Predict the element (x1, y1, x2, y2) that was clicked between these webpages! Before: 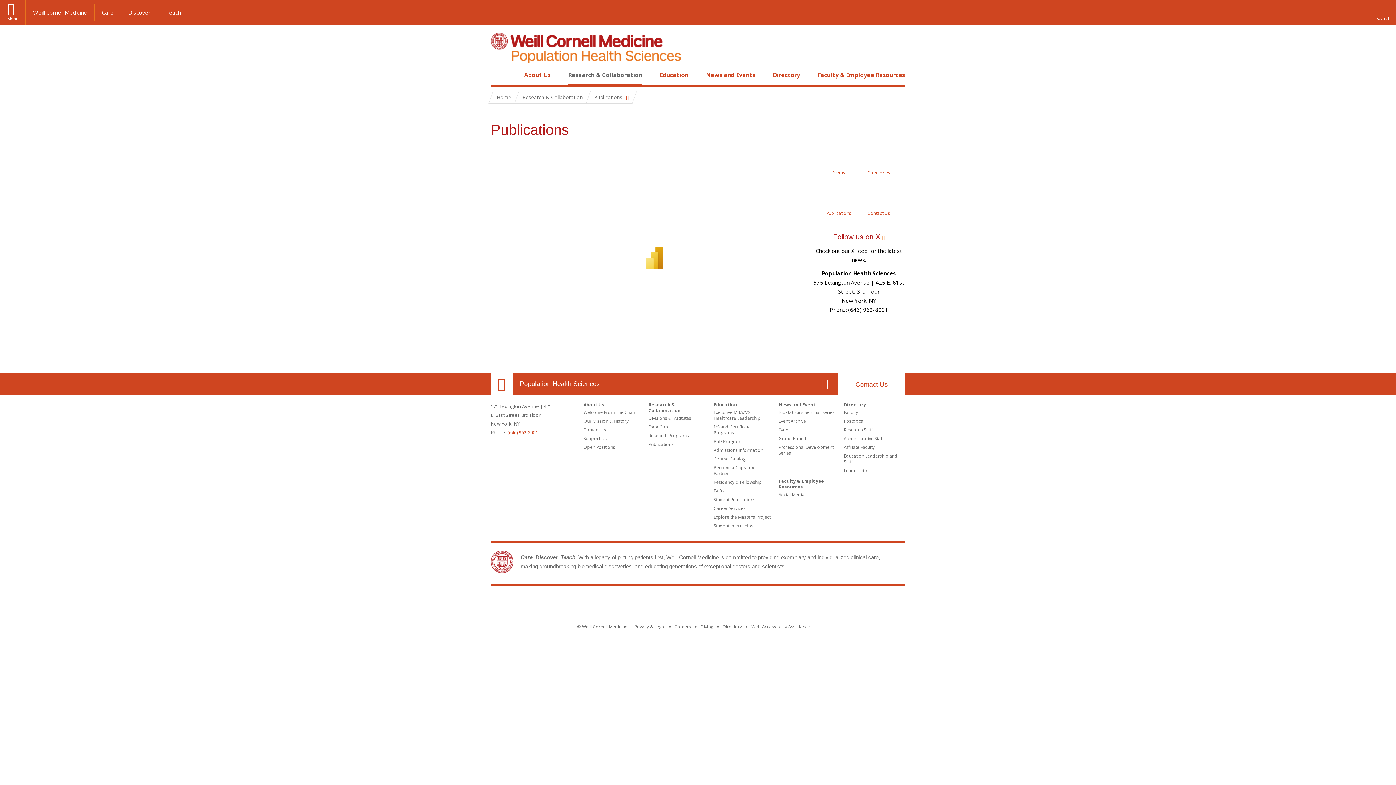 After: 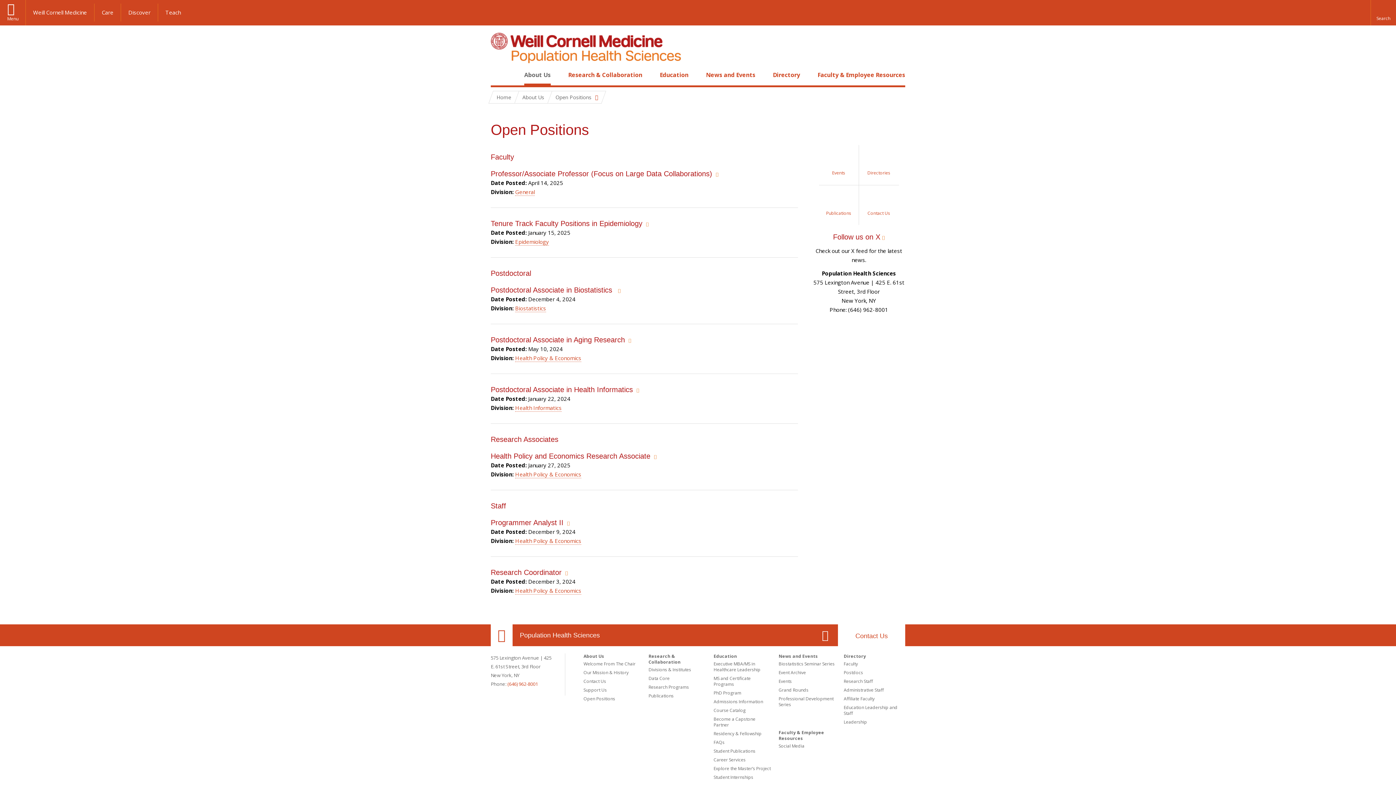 Action: label: Open Positions bbox: (583, 444, 615, 450)